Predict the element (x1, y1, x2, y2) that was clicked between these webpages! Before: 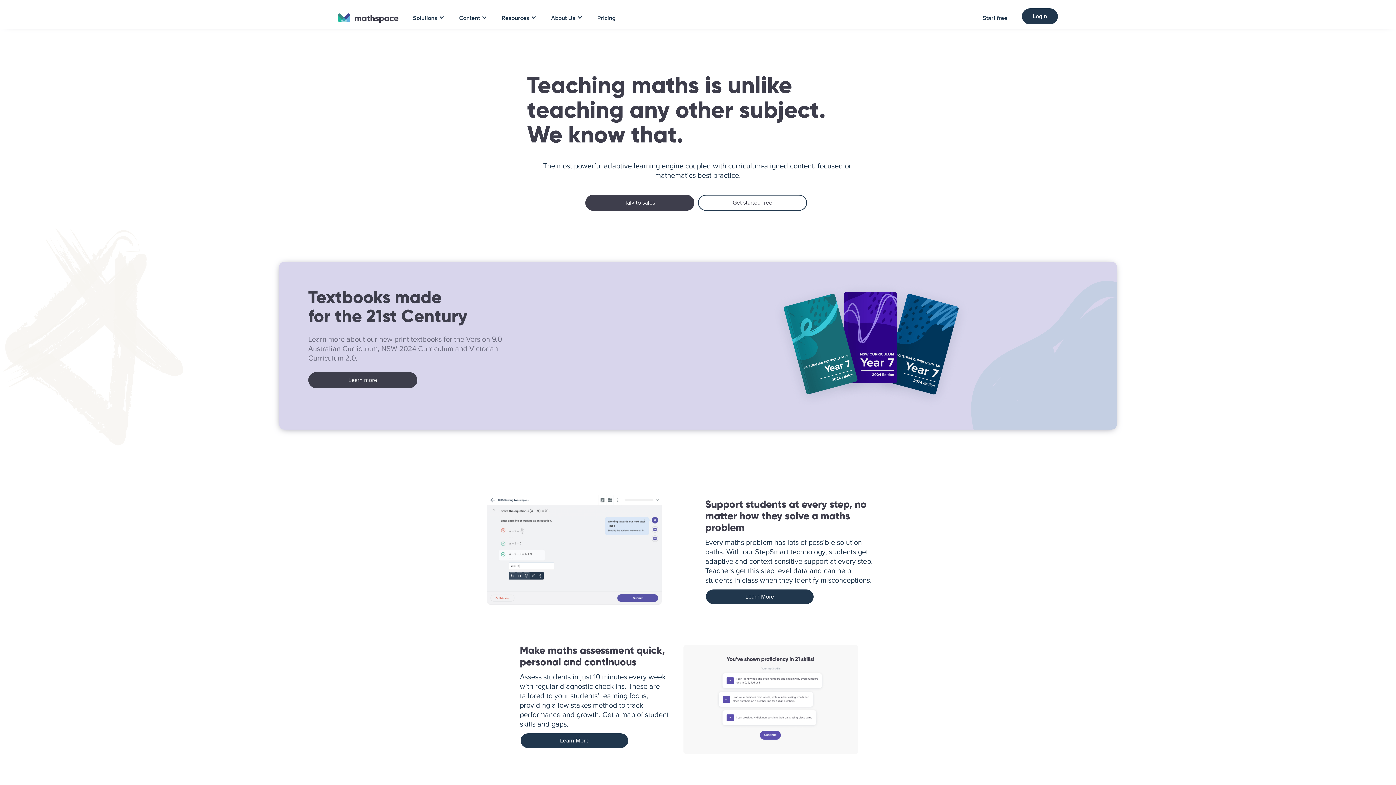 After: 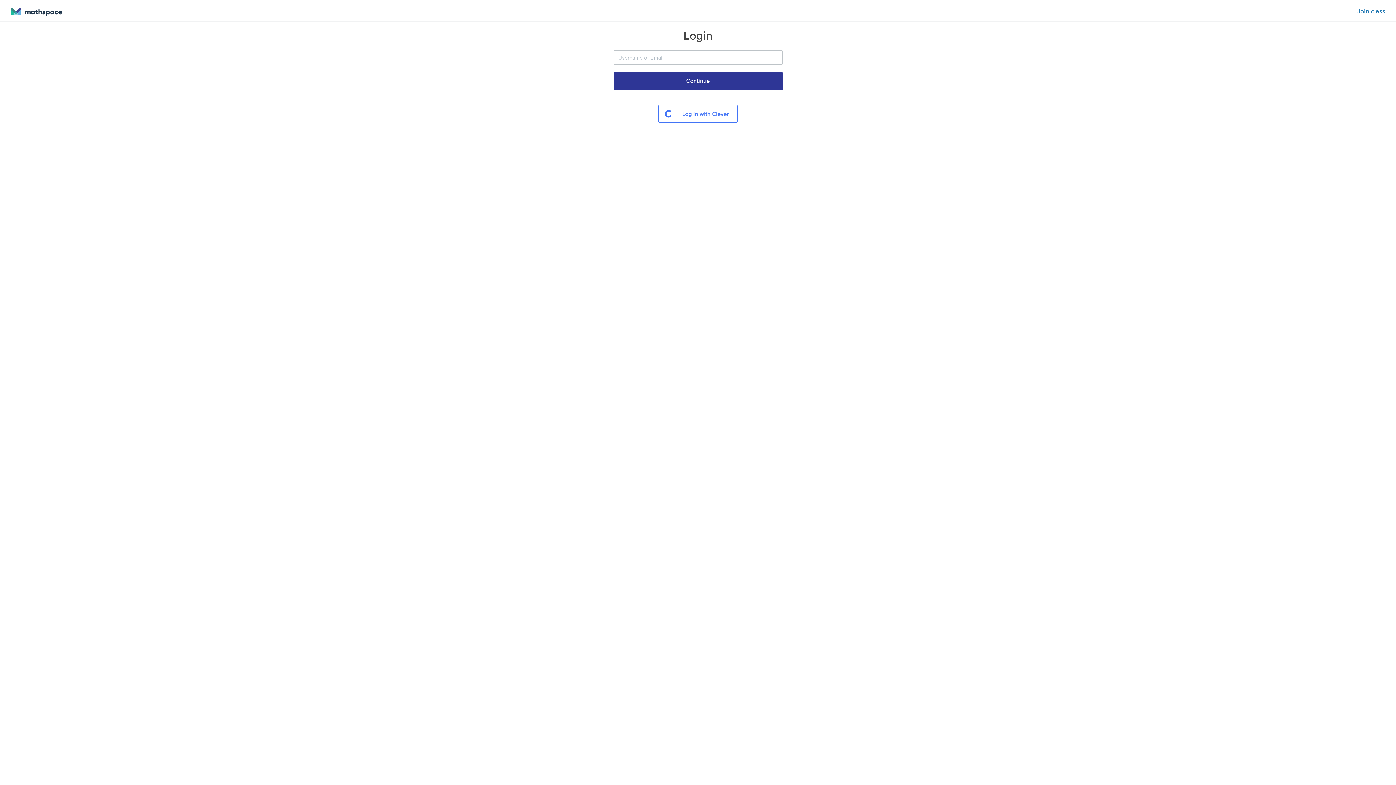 Action: bbox: (1022, 8, 1058, 24) label: Login